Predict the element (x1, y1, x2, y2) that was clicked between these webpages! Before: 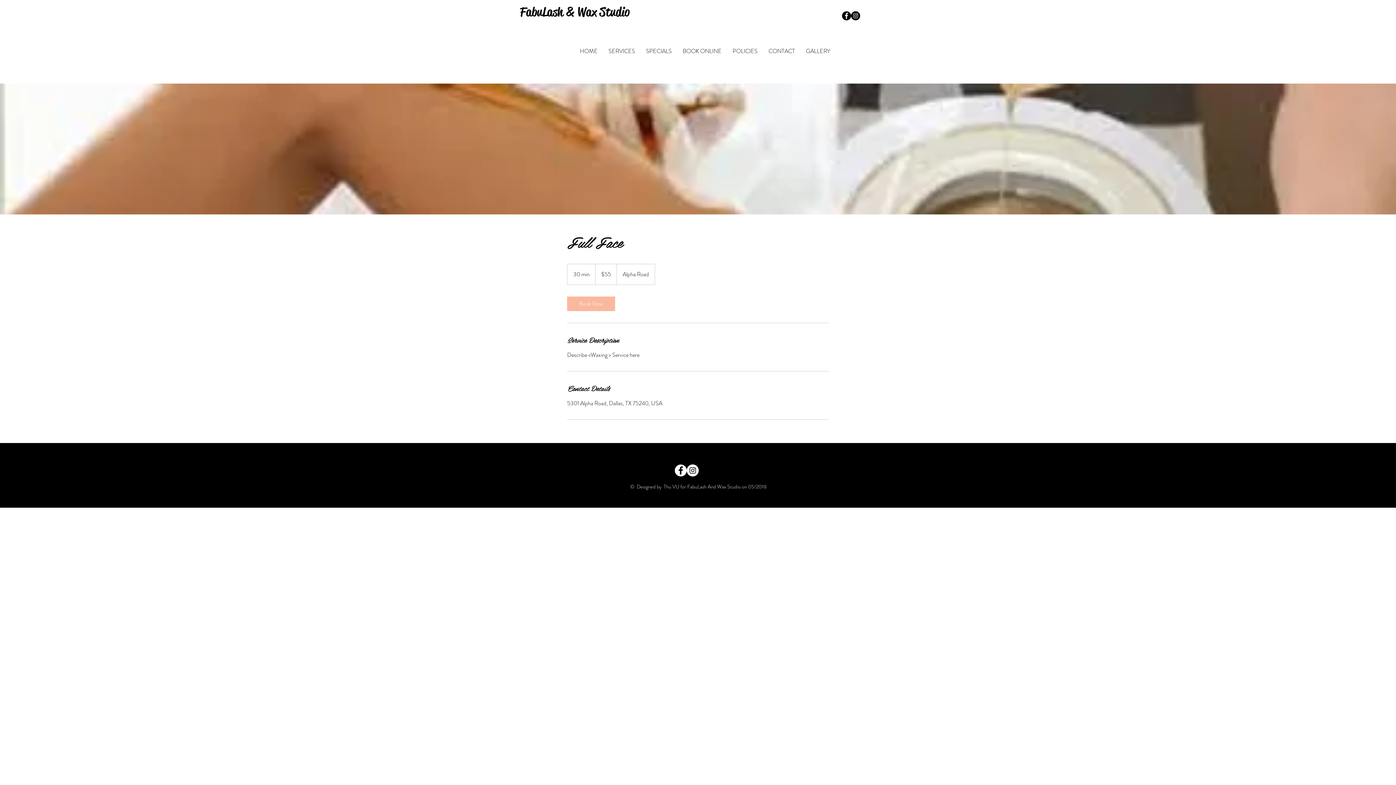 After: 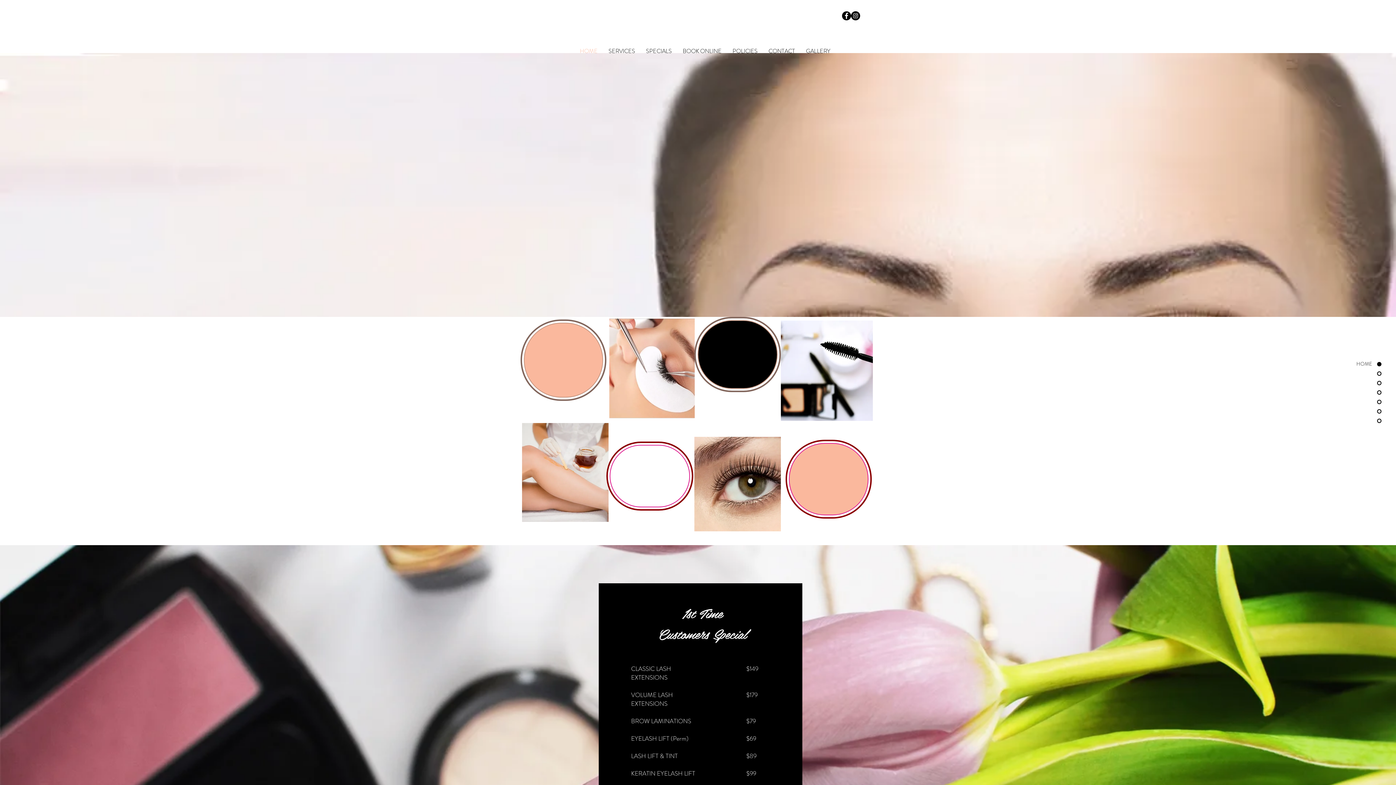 Action: bbox: (603, 43, 640, 58) label: SERVICES